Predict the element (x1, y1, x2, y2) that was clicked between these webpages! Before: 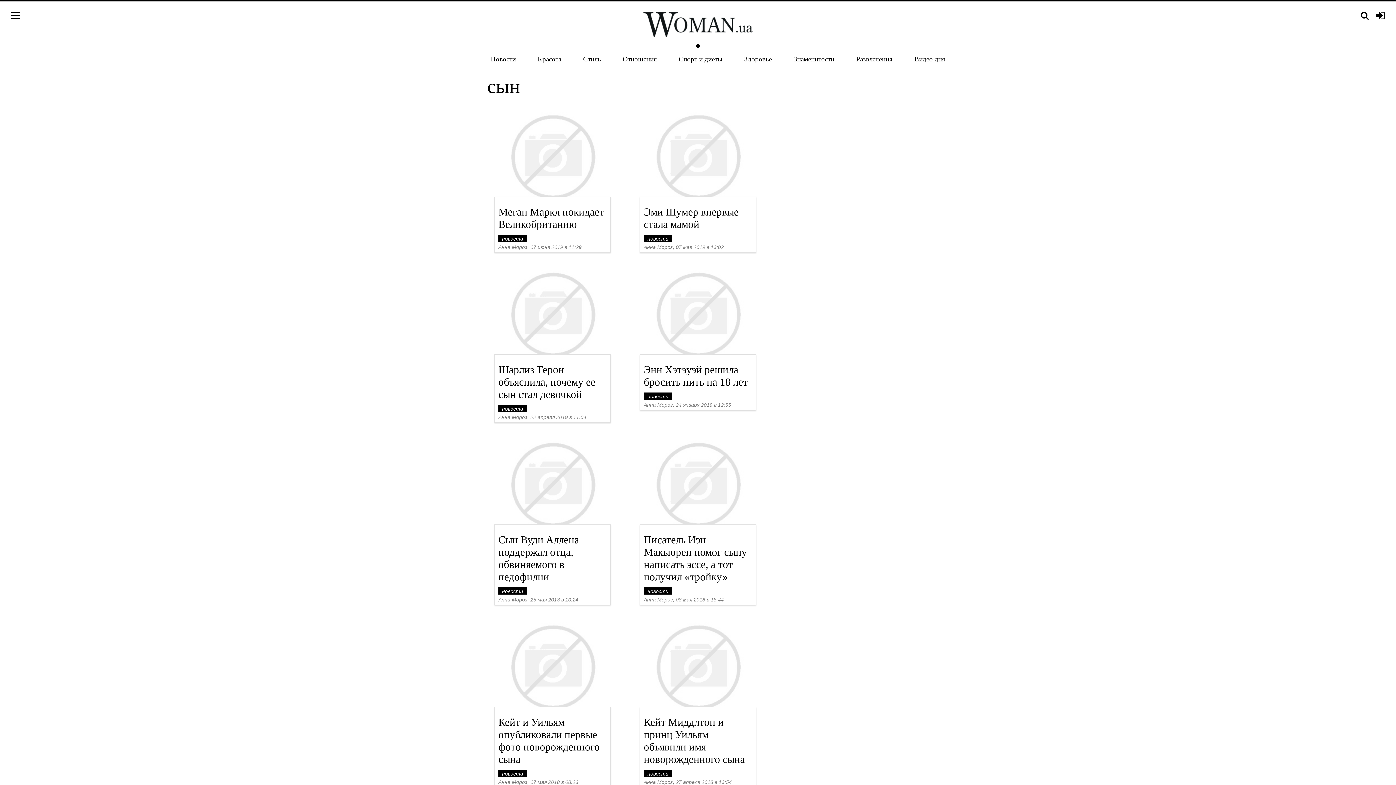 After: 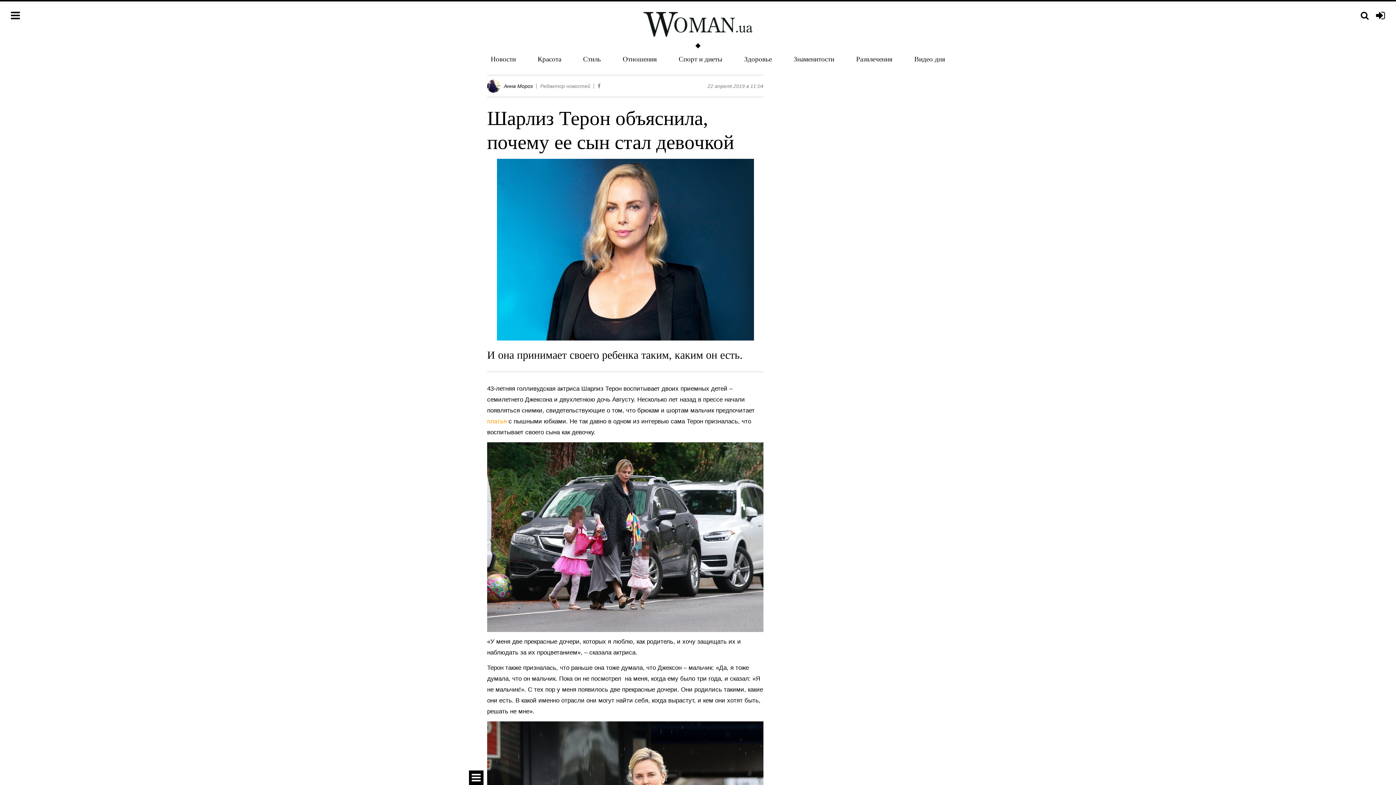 Action: label: Шарлиз Терон объяснила, почему ее сын стал девочкой bbox: (498, 364, 595, 400)